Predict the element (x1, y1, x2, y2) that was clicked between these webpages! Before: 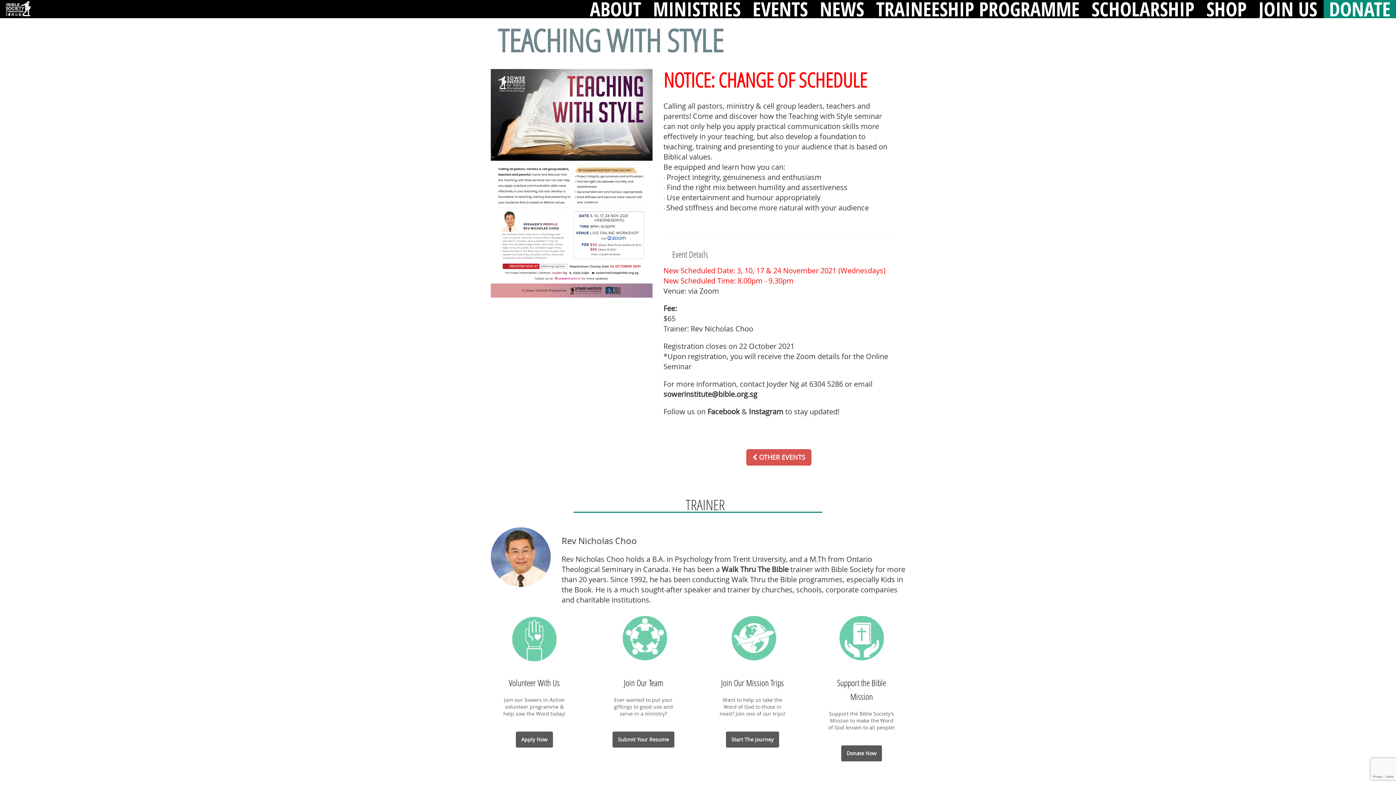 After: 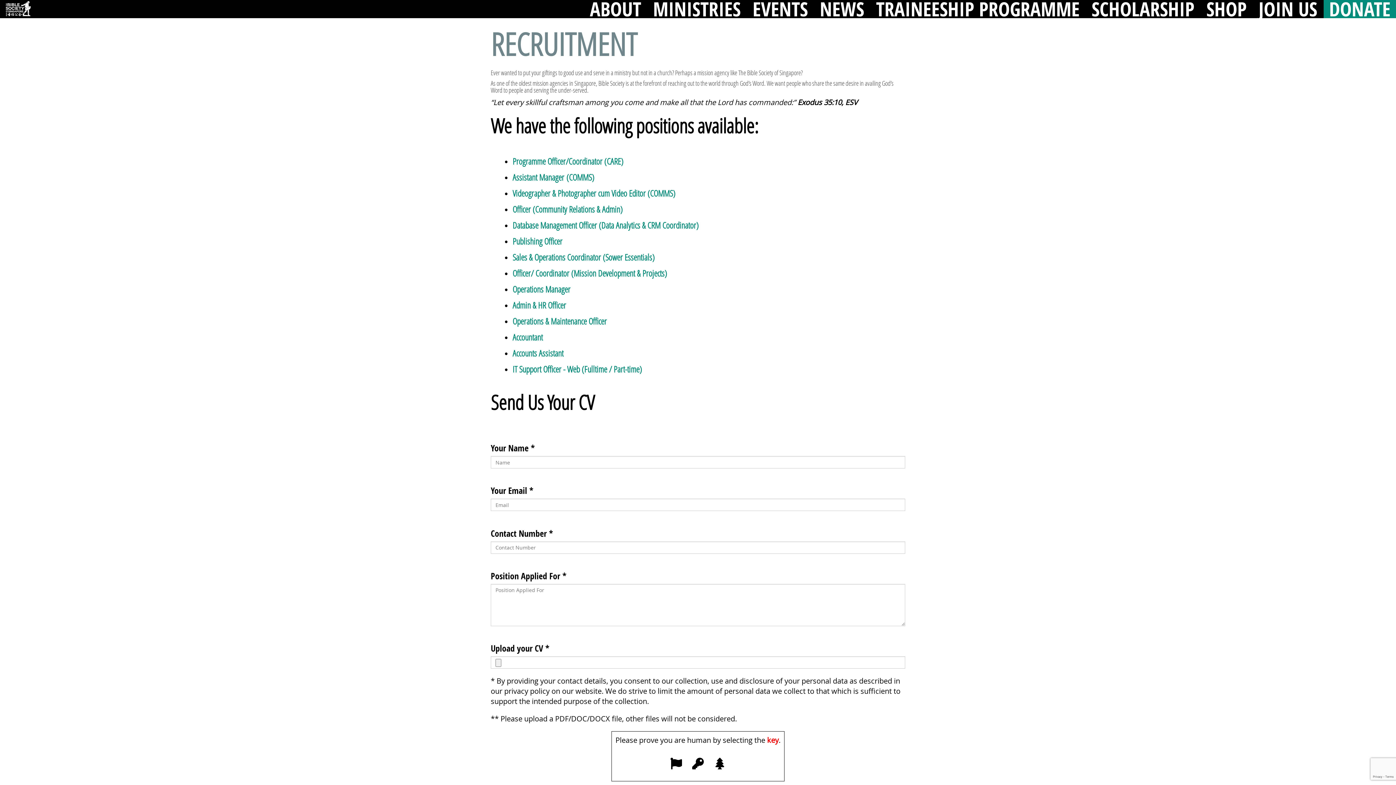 Action: bbox: (612, 607, 674, 668)